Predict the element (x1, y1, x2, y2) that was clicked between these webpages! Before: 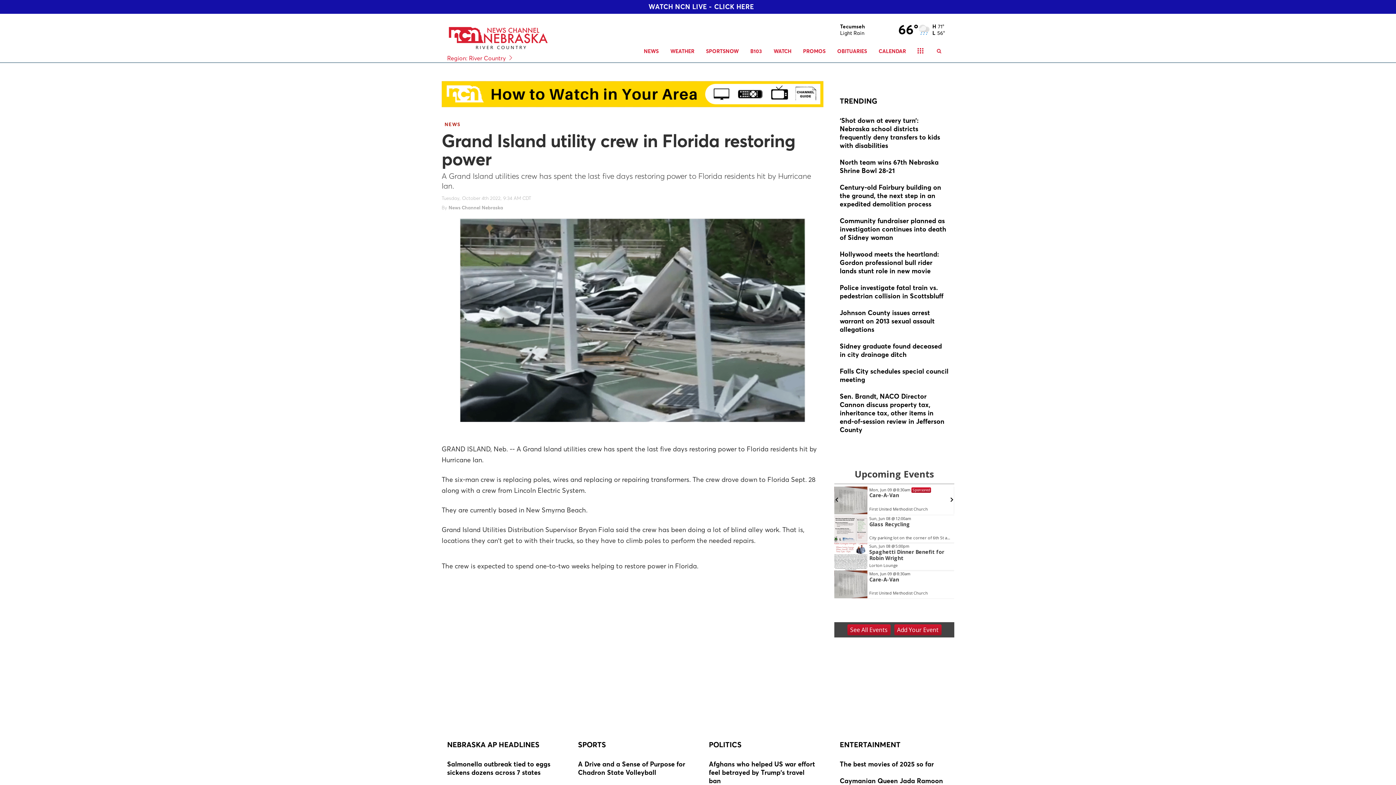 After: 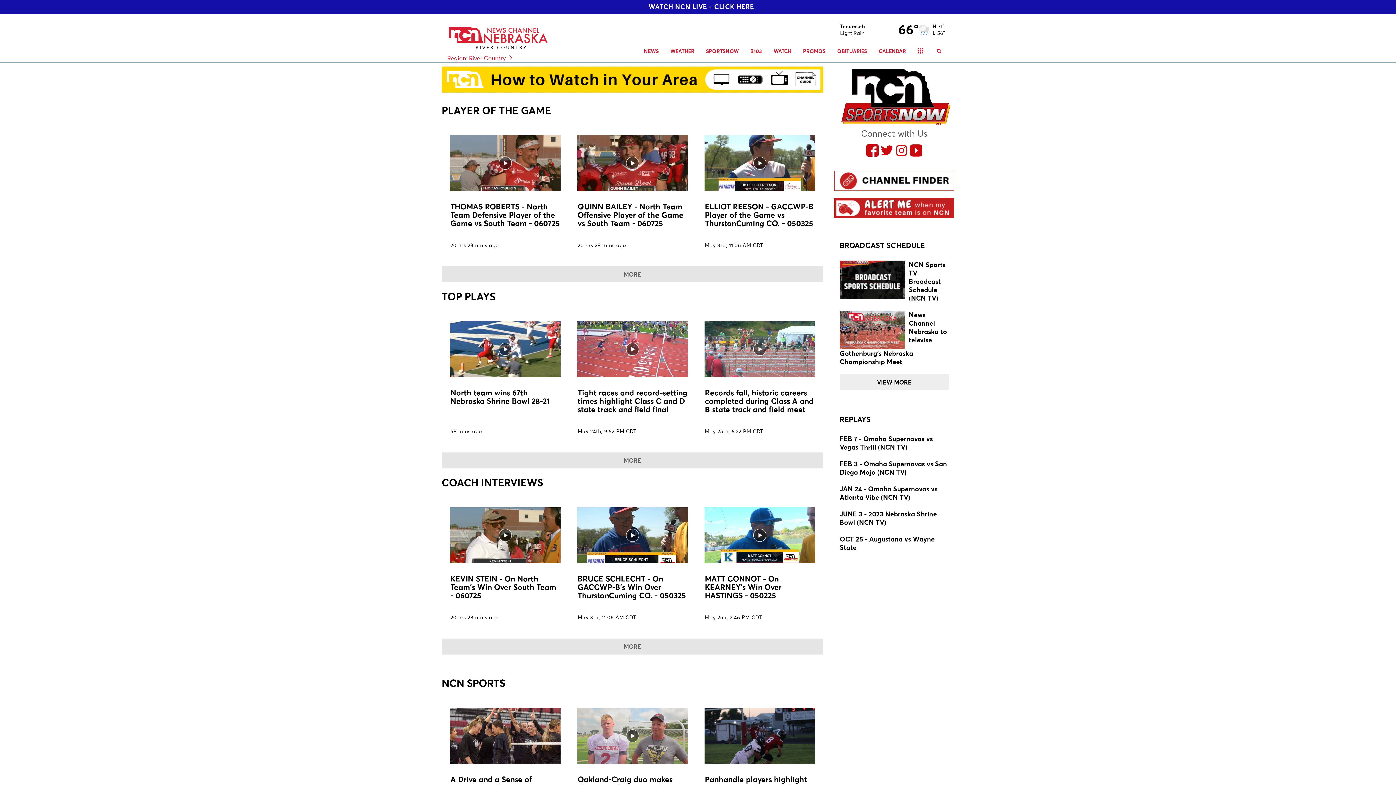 Action: label: SPORTS bbox: (578, 742, 606, 748)